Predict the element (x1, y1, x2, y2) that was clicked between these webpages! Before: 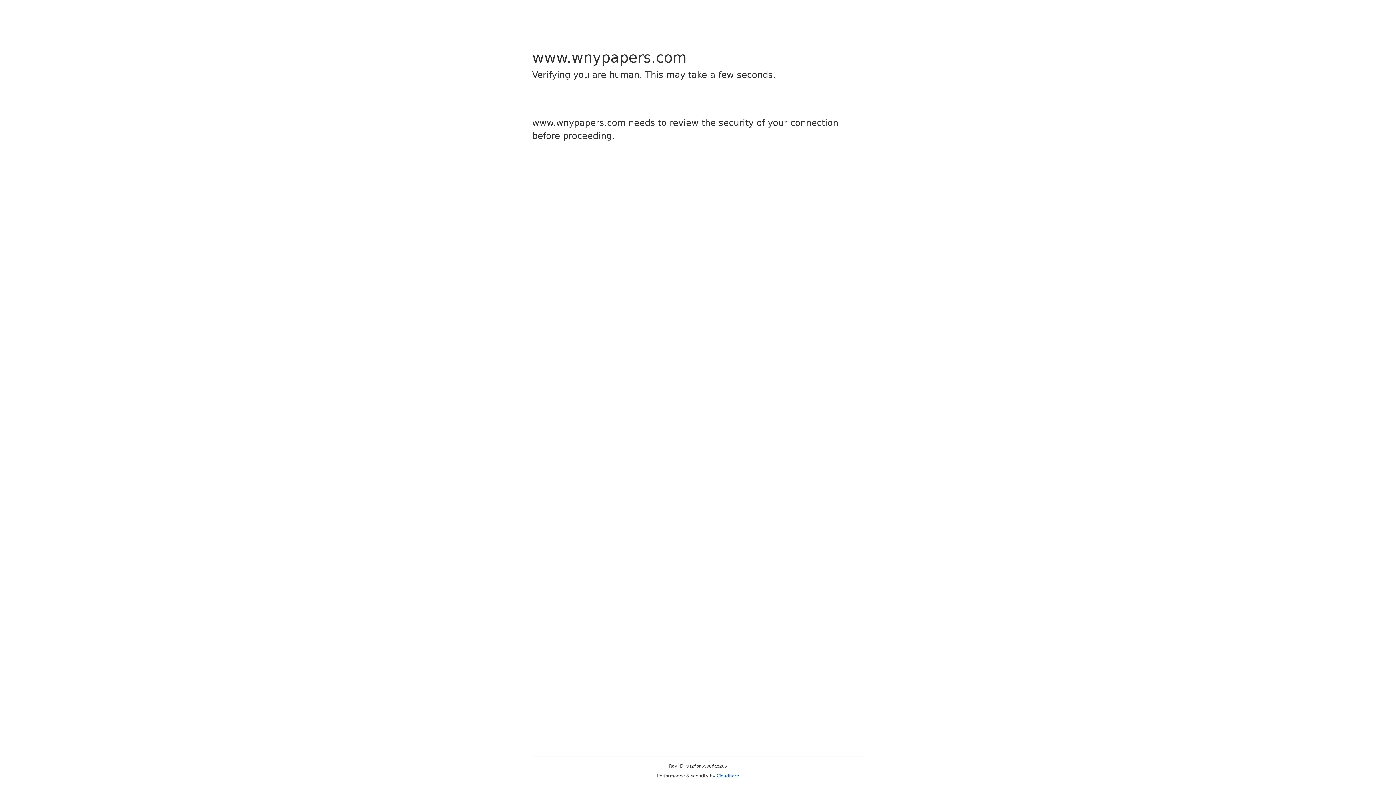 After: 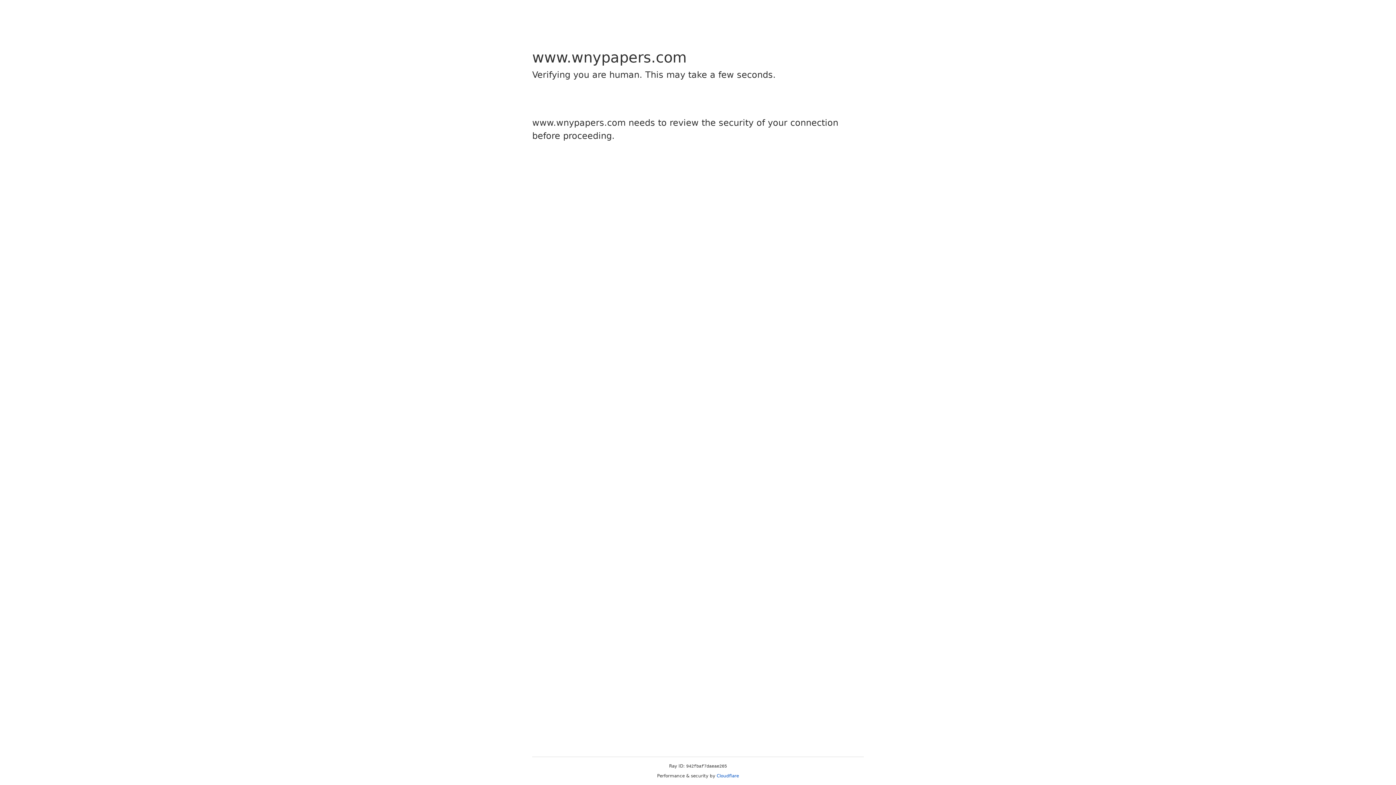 Action: label: Cloudflare bbox: (716, 773, 739, 778)